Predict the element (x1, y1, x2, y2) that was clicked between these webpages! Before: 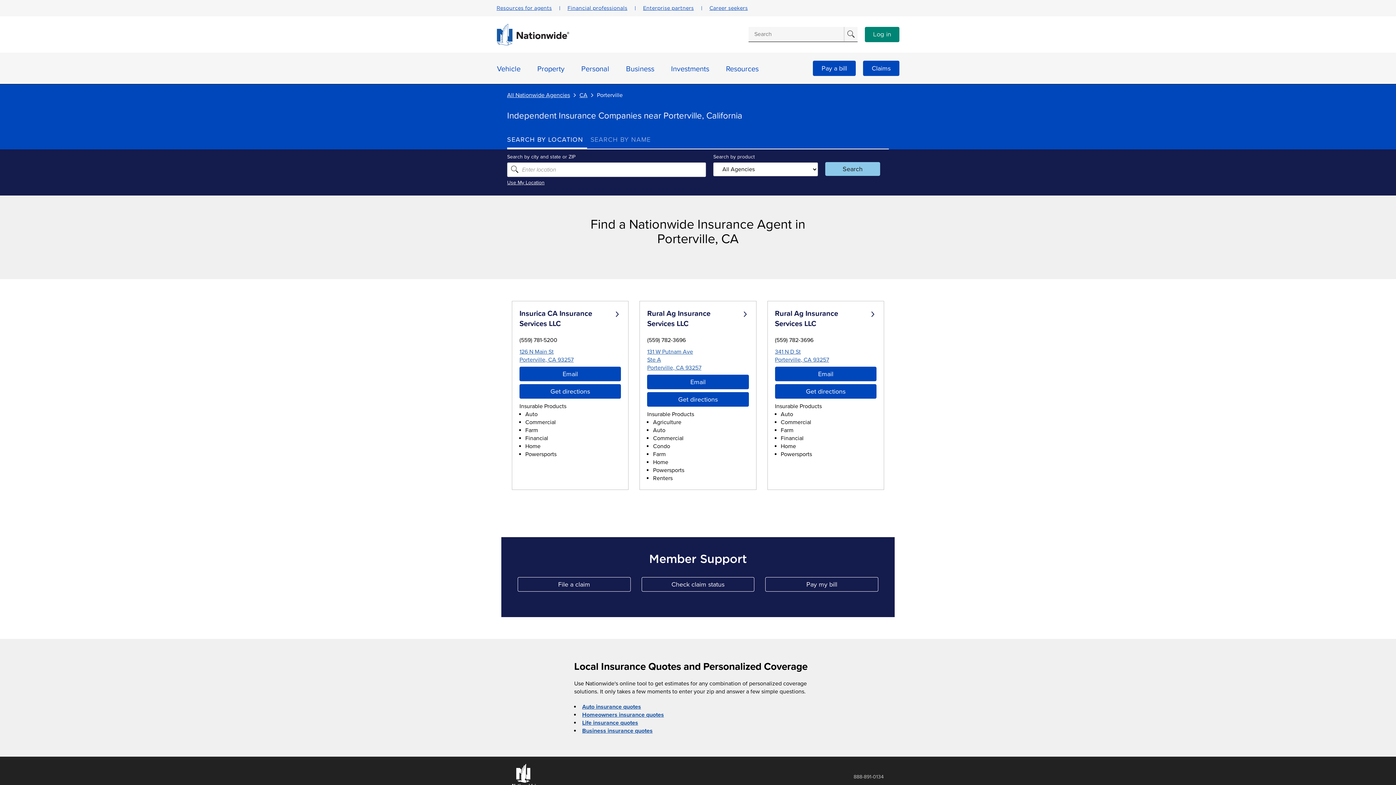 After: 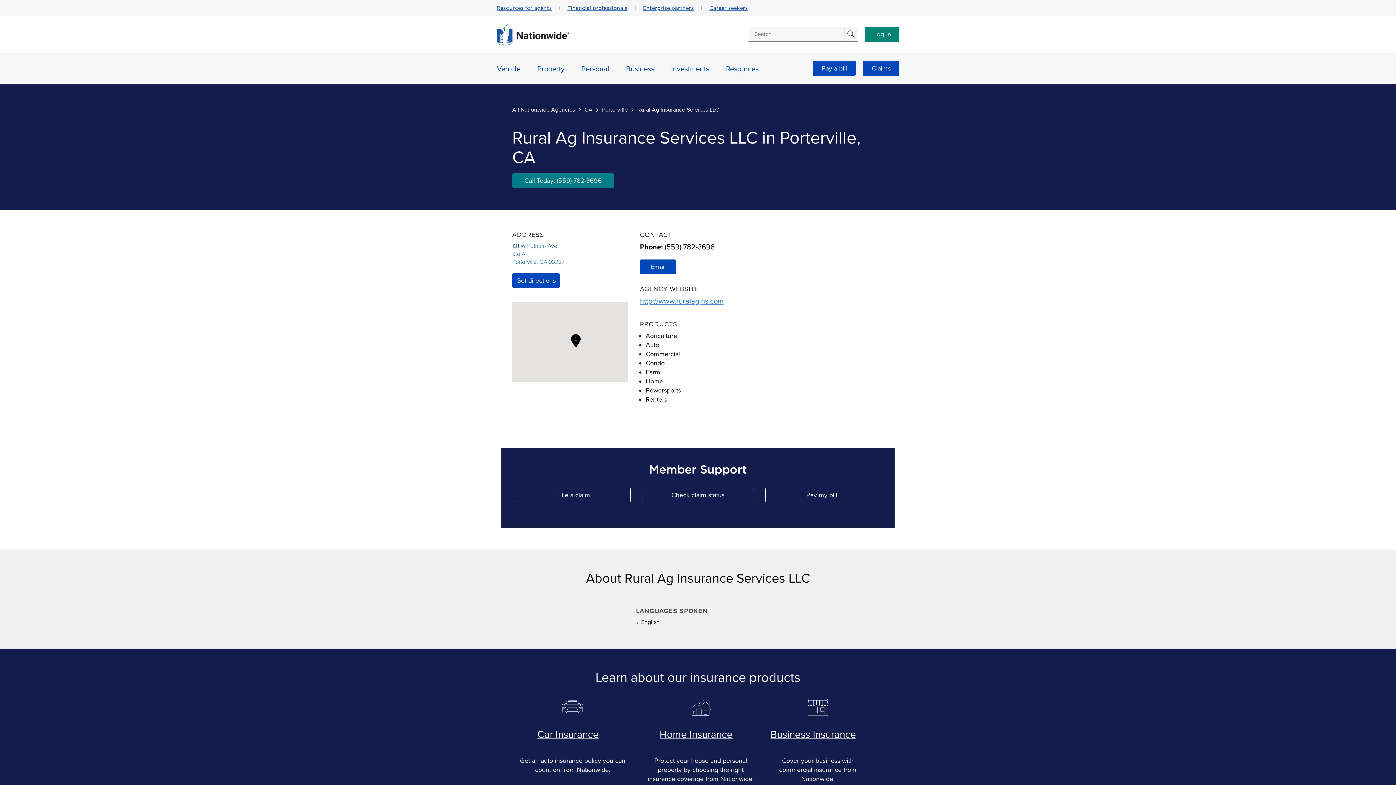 Action: label: Rural Ag Insurance Services LLC bbox: (647, 308, 739, 329)